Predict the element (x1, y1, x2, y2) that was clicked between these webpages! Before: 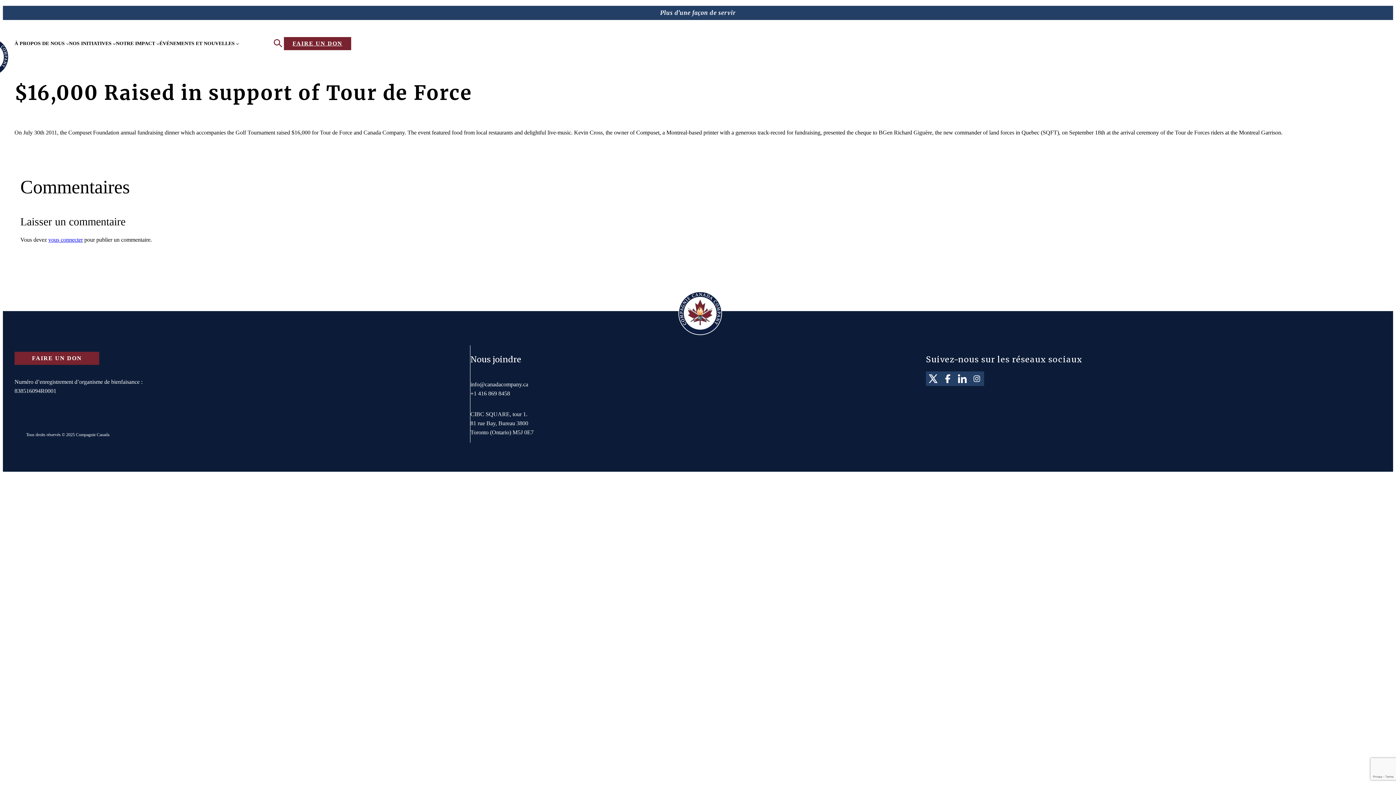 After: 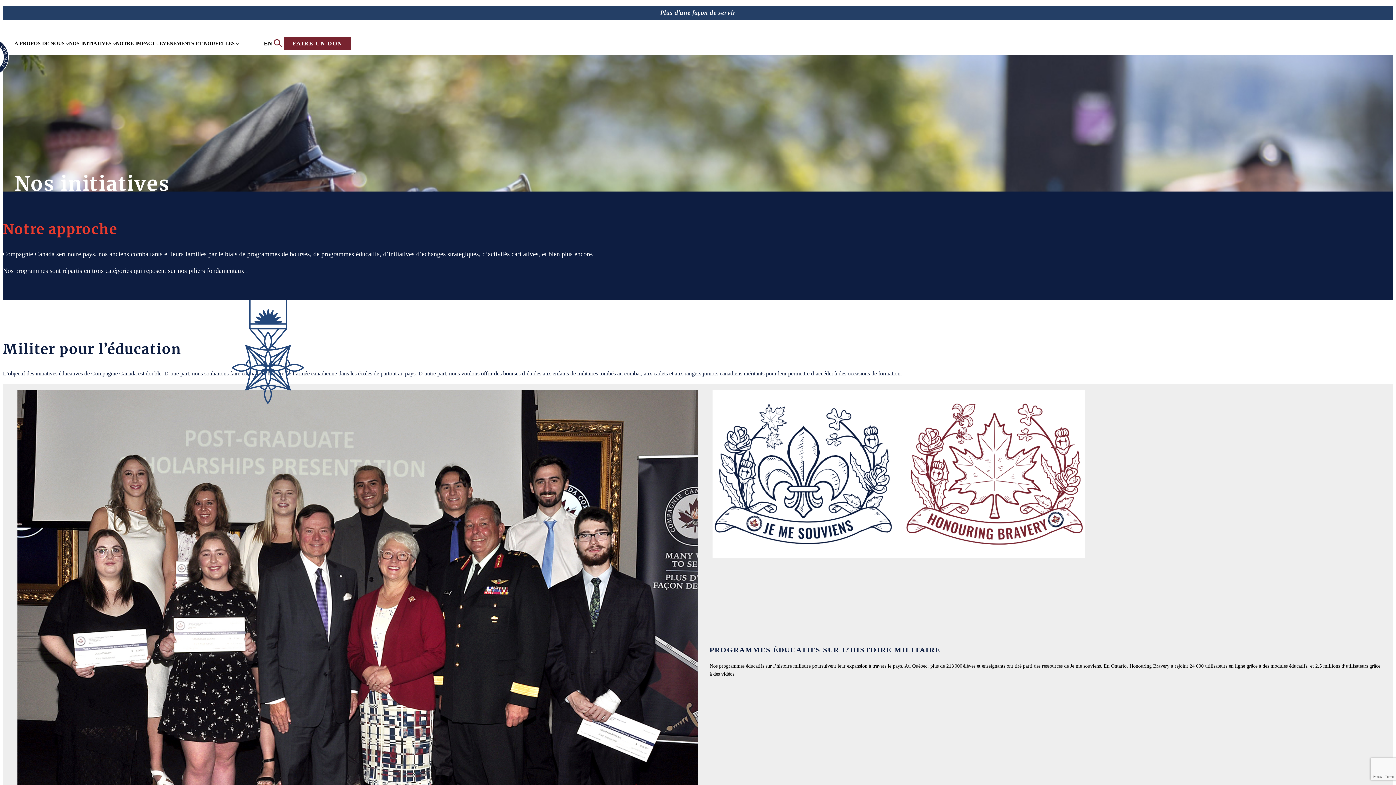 Action: bbox: (69, 32, 111, 54) label: NOS INITIATIVES